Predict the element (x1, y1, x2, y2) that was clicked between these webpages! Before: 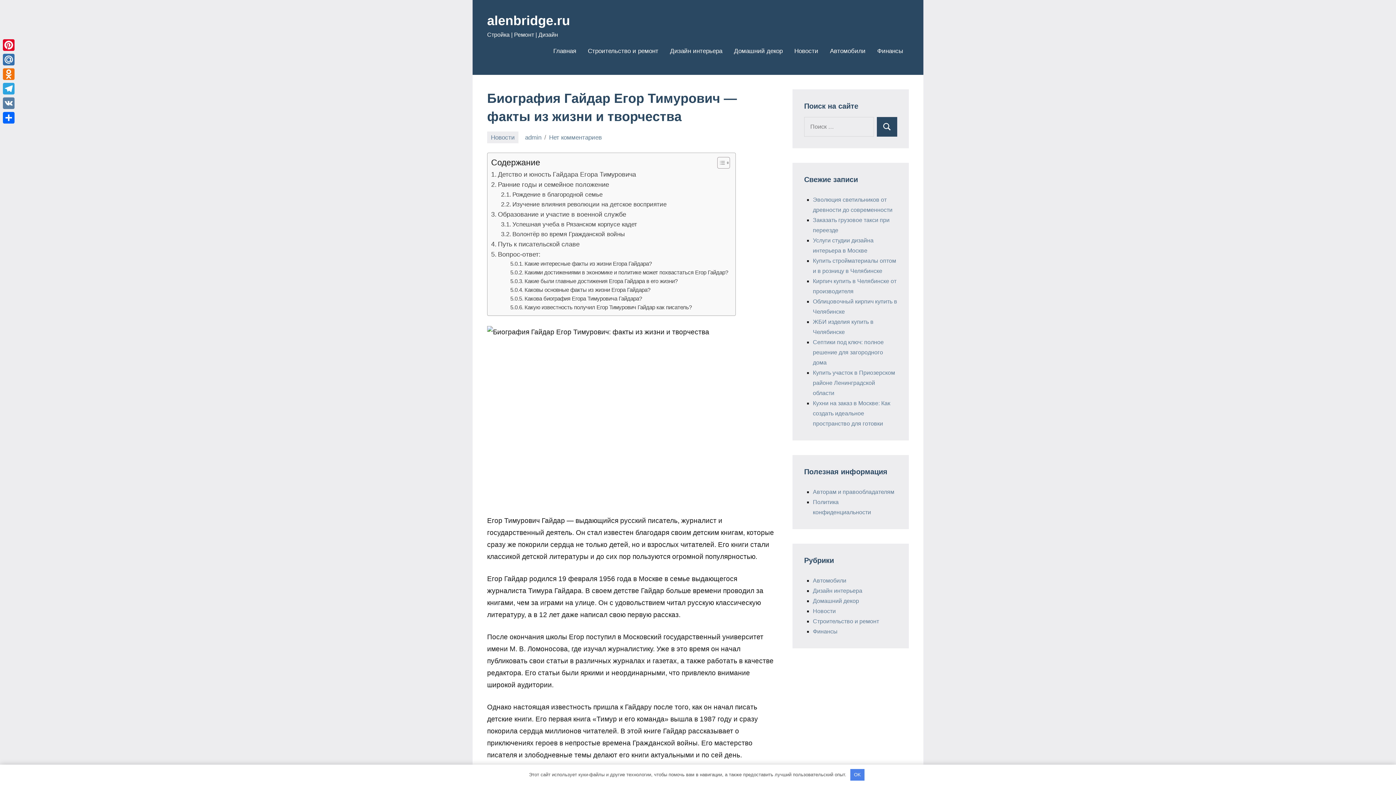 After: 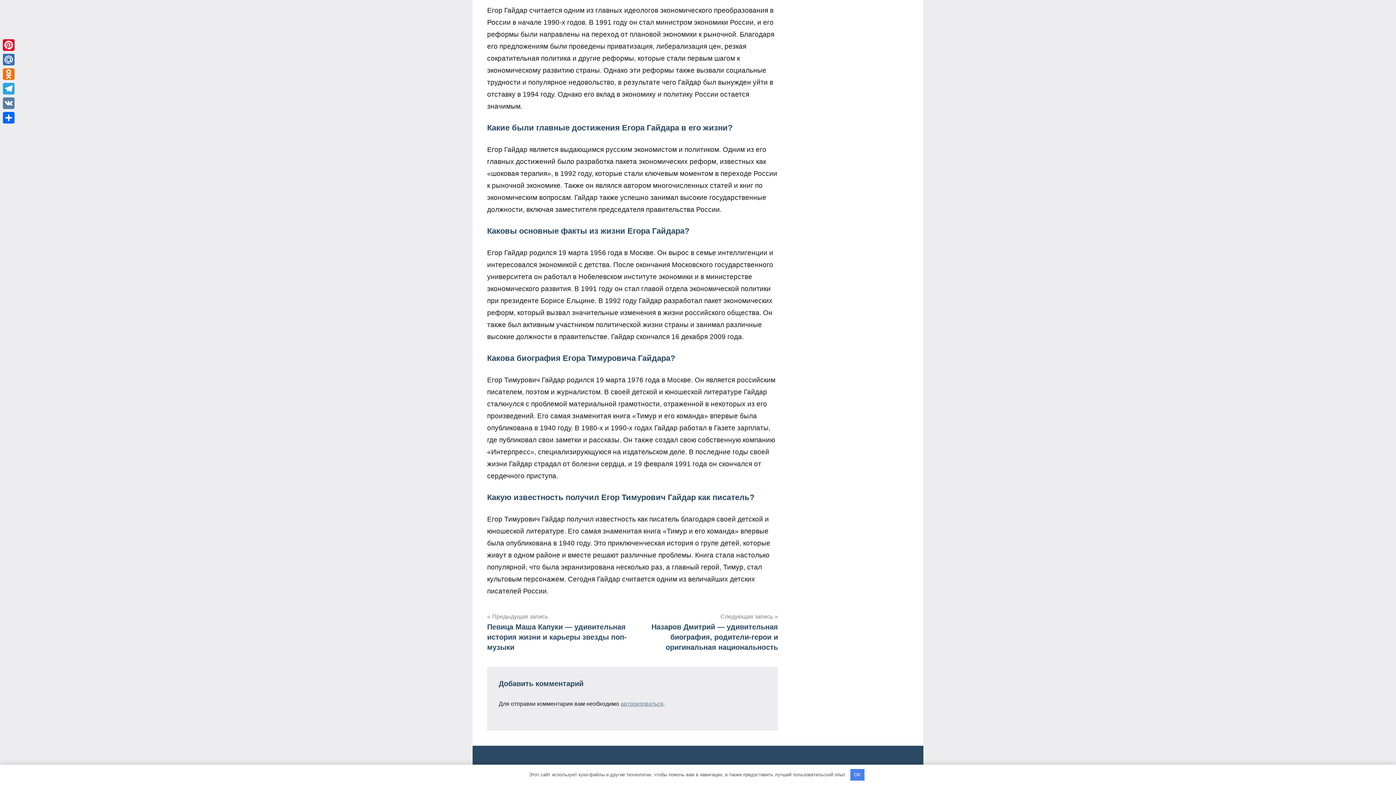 Action: label: Каковы основные факты из жизни Егора Гайдара? bbox: (510, 285, 650, 294)